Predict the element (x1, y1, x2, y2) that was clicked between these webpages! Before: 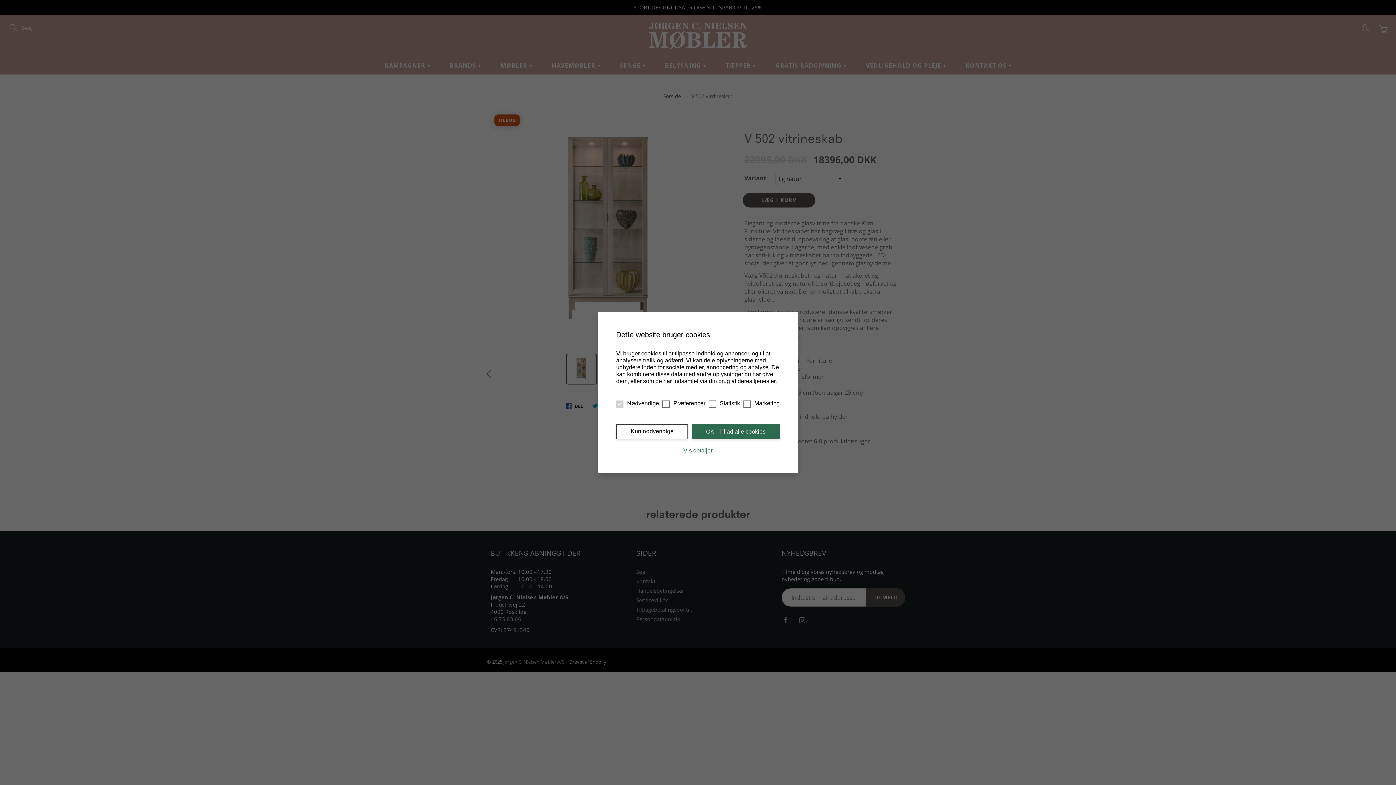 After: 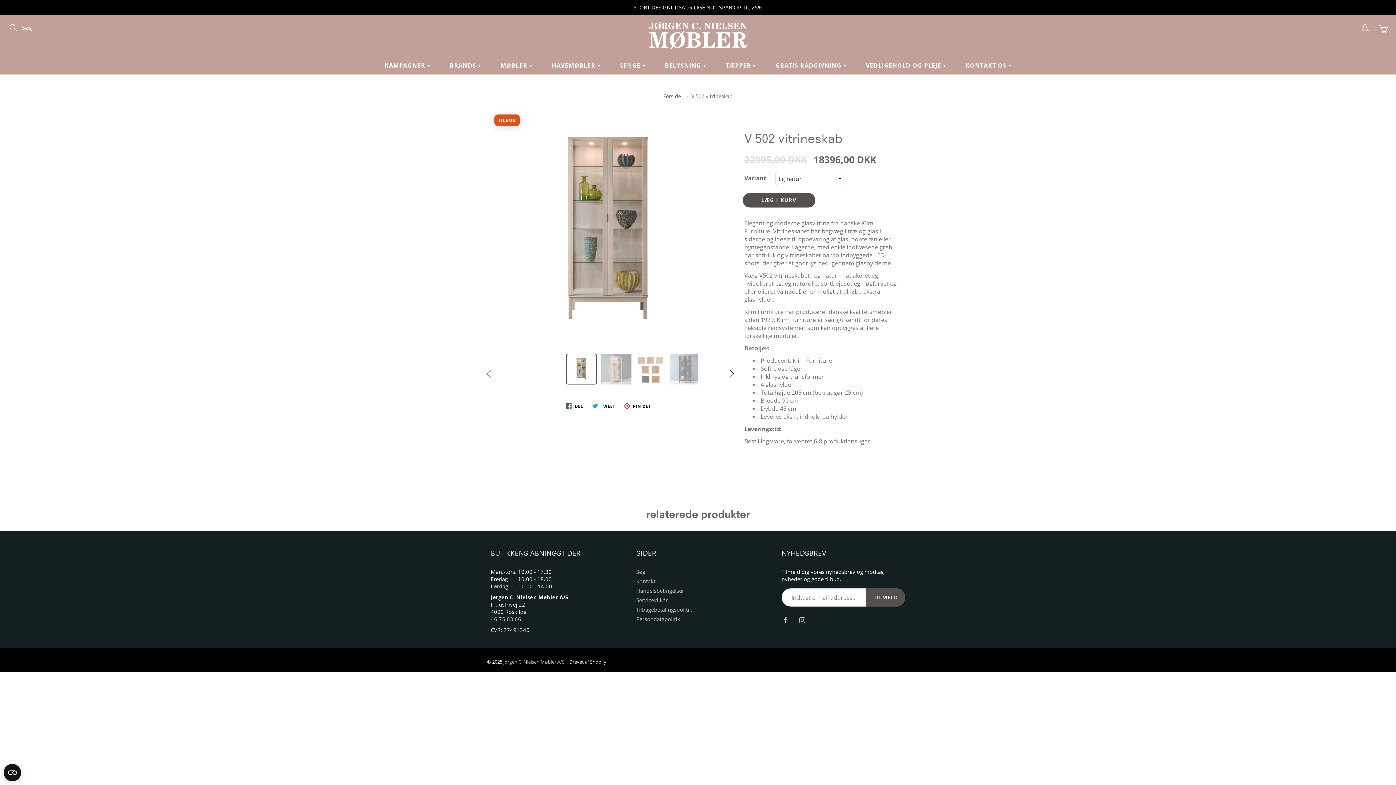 Action: bbox: (616, 424, 688, 439) label: Kun nødvendige